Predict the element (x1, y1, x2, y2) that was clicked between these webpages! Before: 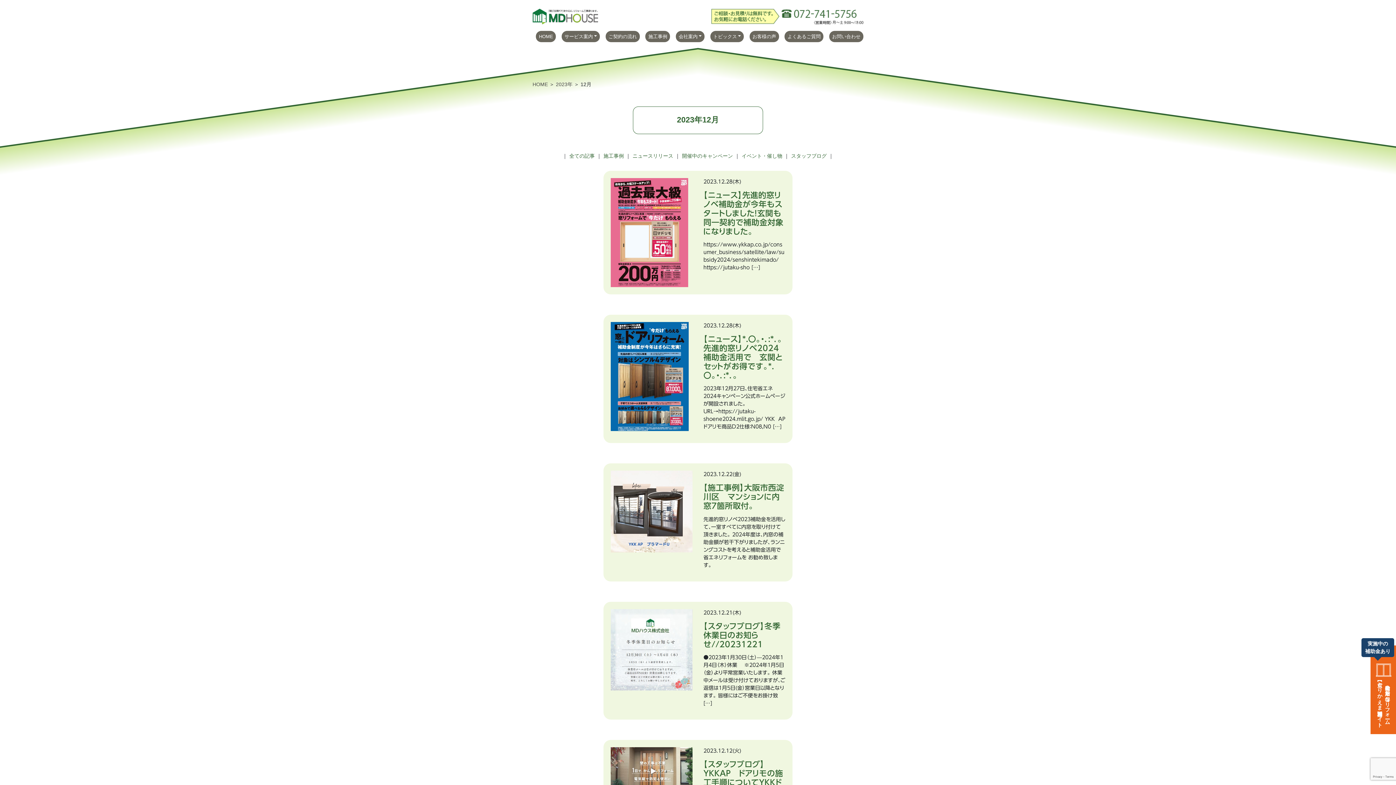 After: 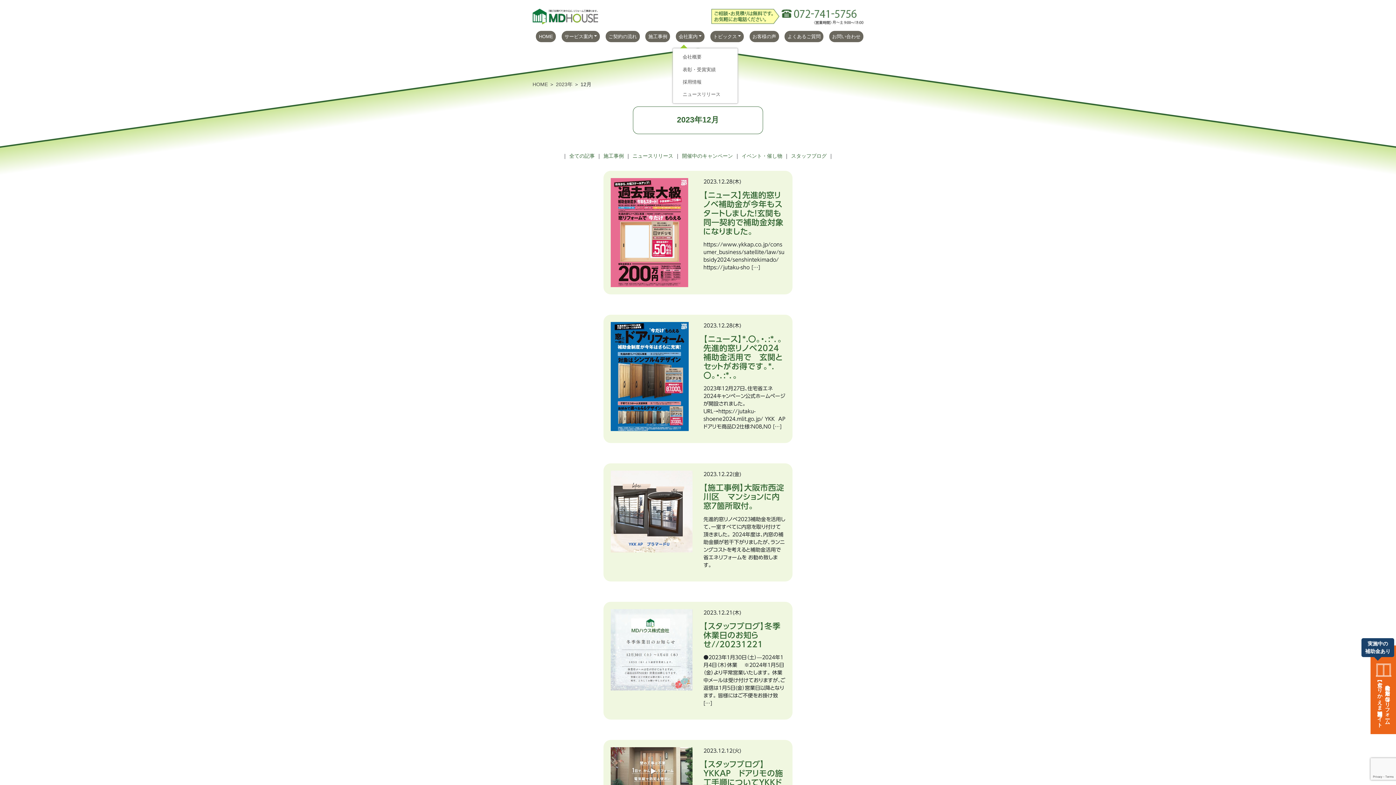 Action: bbox: (676, 30, 704, 42) label: 会社案内